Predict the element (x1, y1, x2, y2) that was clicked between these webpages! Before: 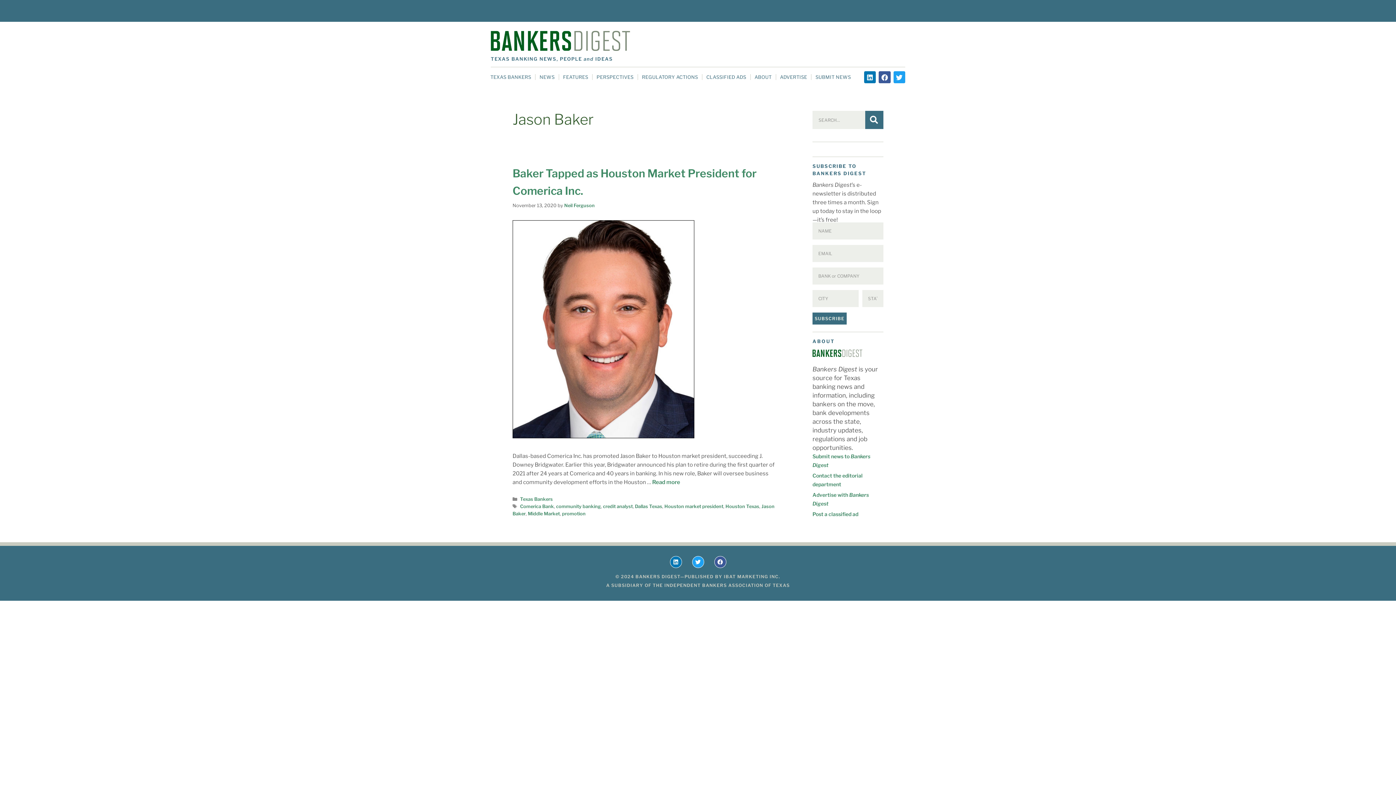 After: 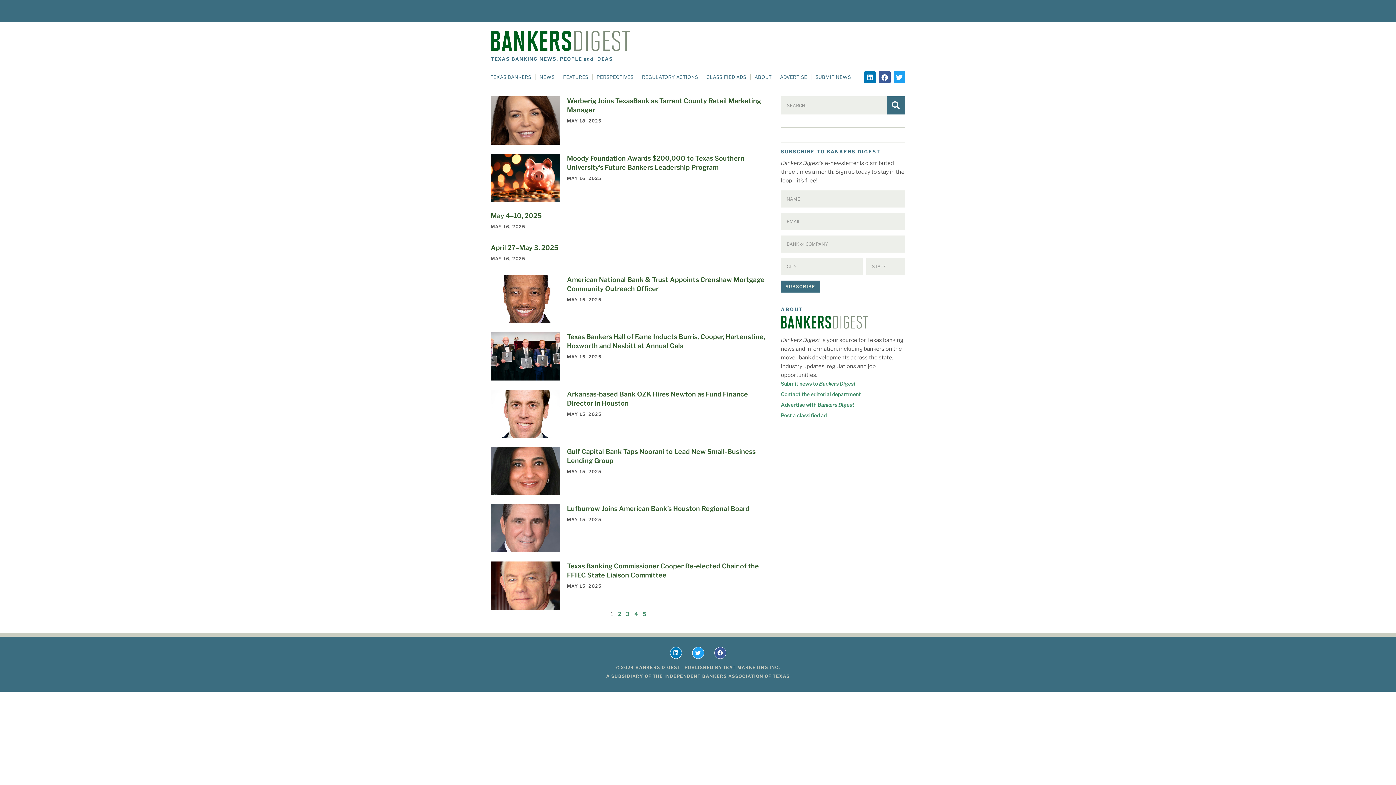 Action: label: Search bbox: (865, 111, 883, 129)